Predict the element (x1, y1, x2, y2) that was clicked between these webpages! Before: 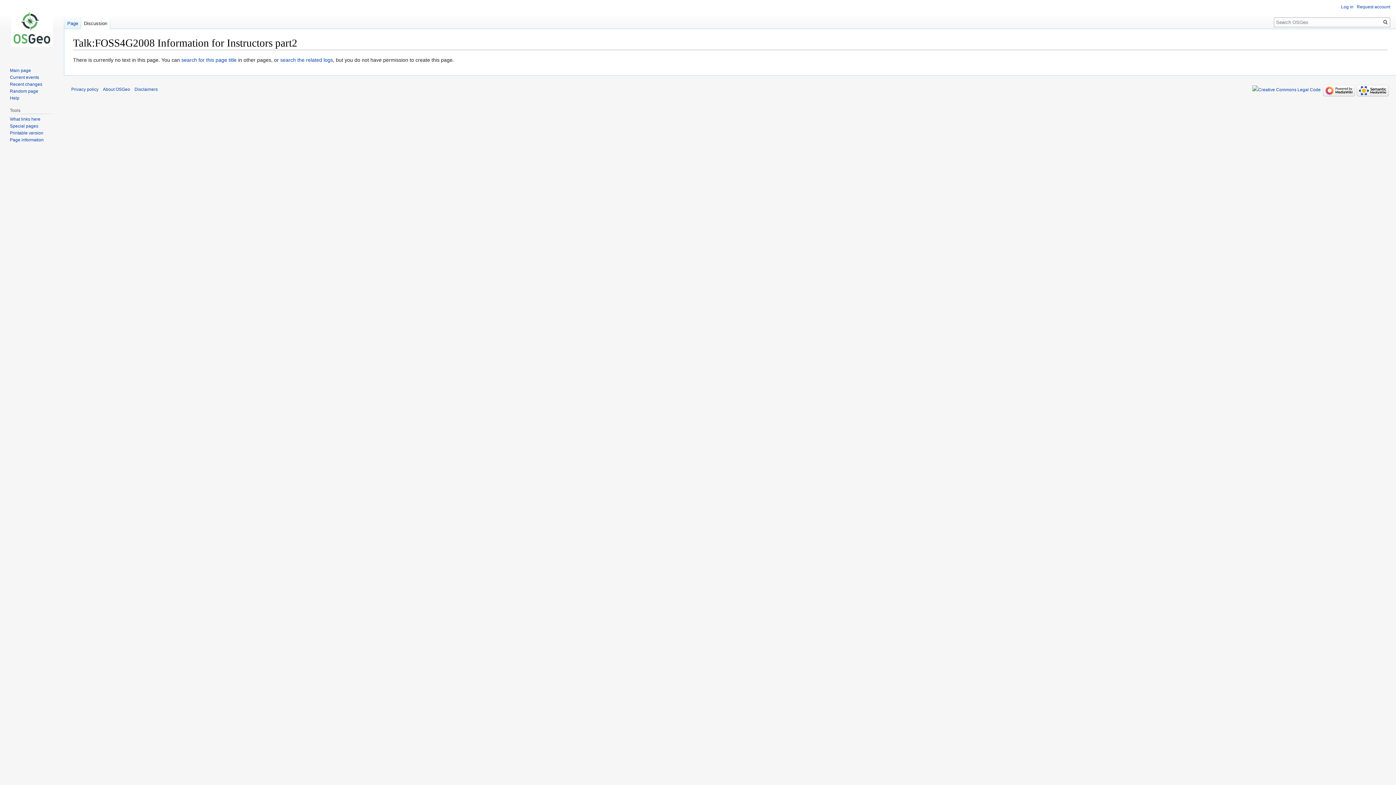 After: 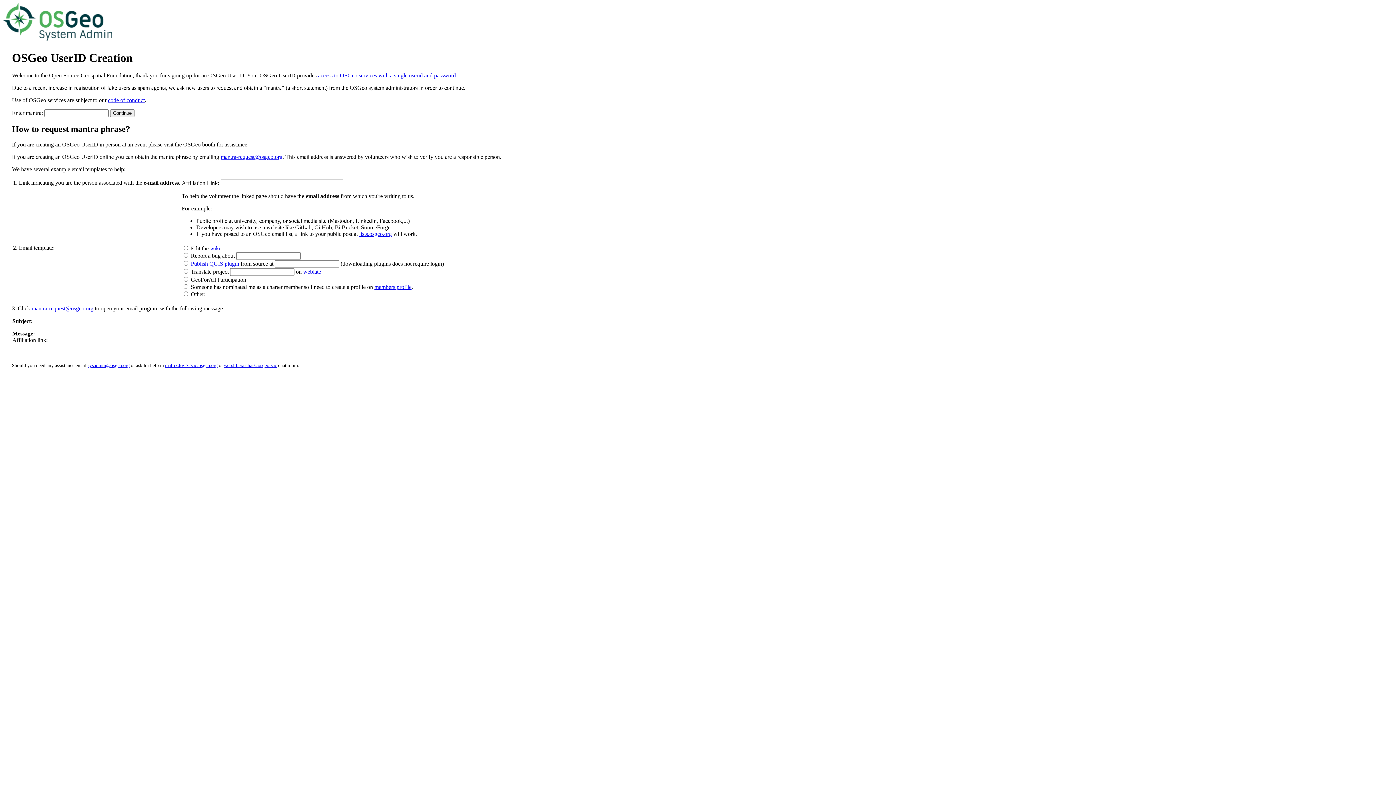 Action: label: Request account bbox: (1357, 4, 1390, 9)